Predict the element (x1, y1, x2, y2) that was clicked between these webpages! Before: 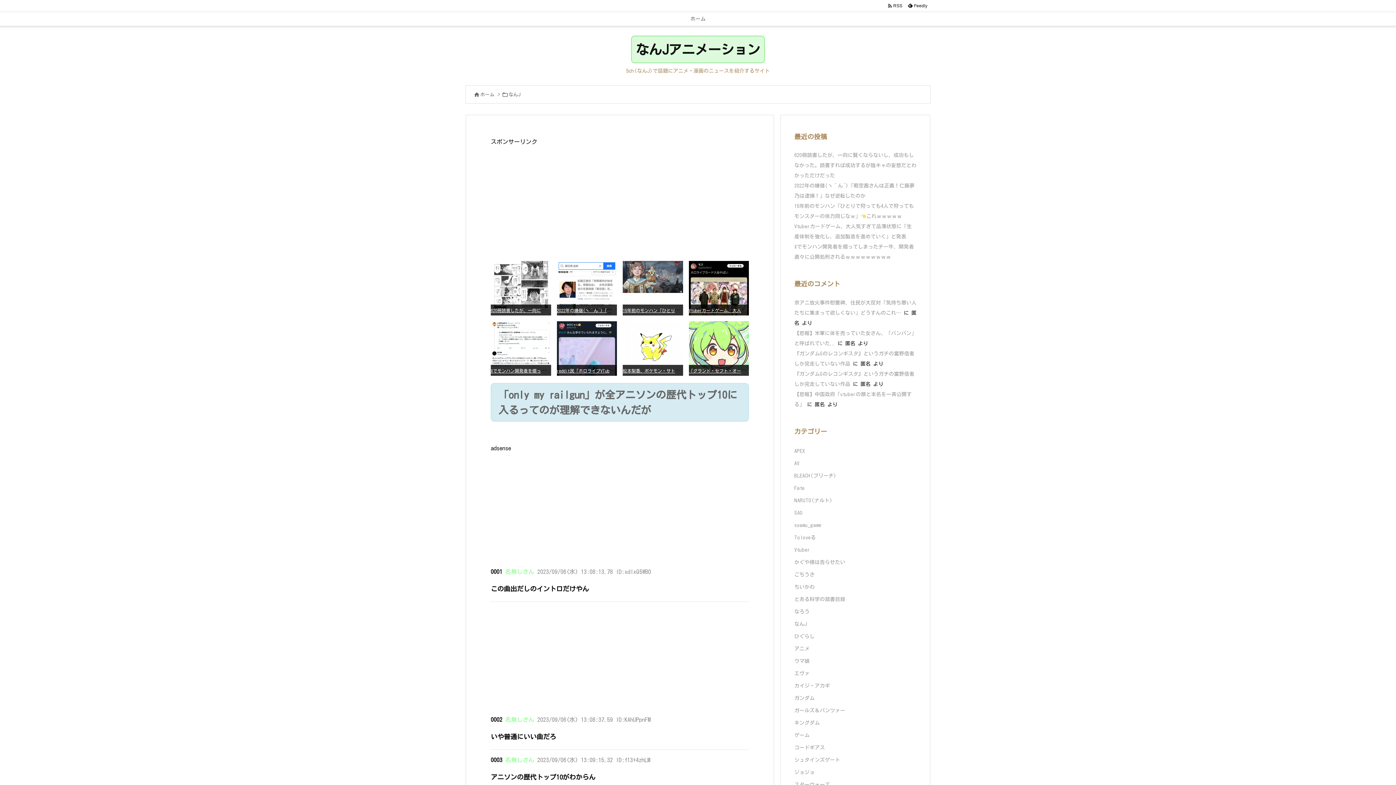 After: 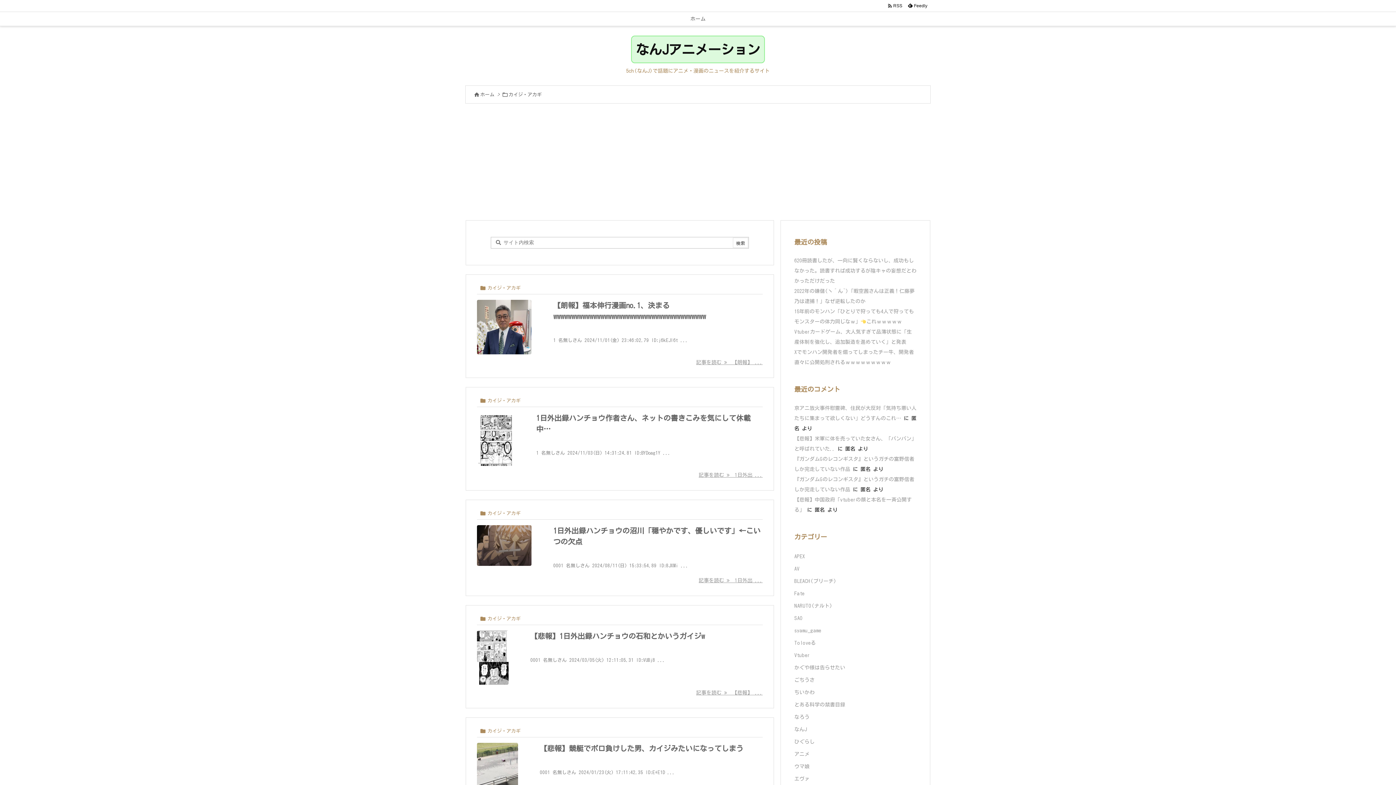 Action: label: カイジ・アカギ bbox: (794, 680, 916, 692)